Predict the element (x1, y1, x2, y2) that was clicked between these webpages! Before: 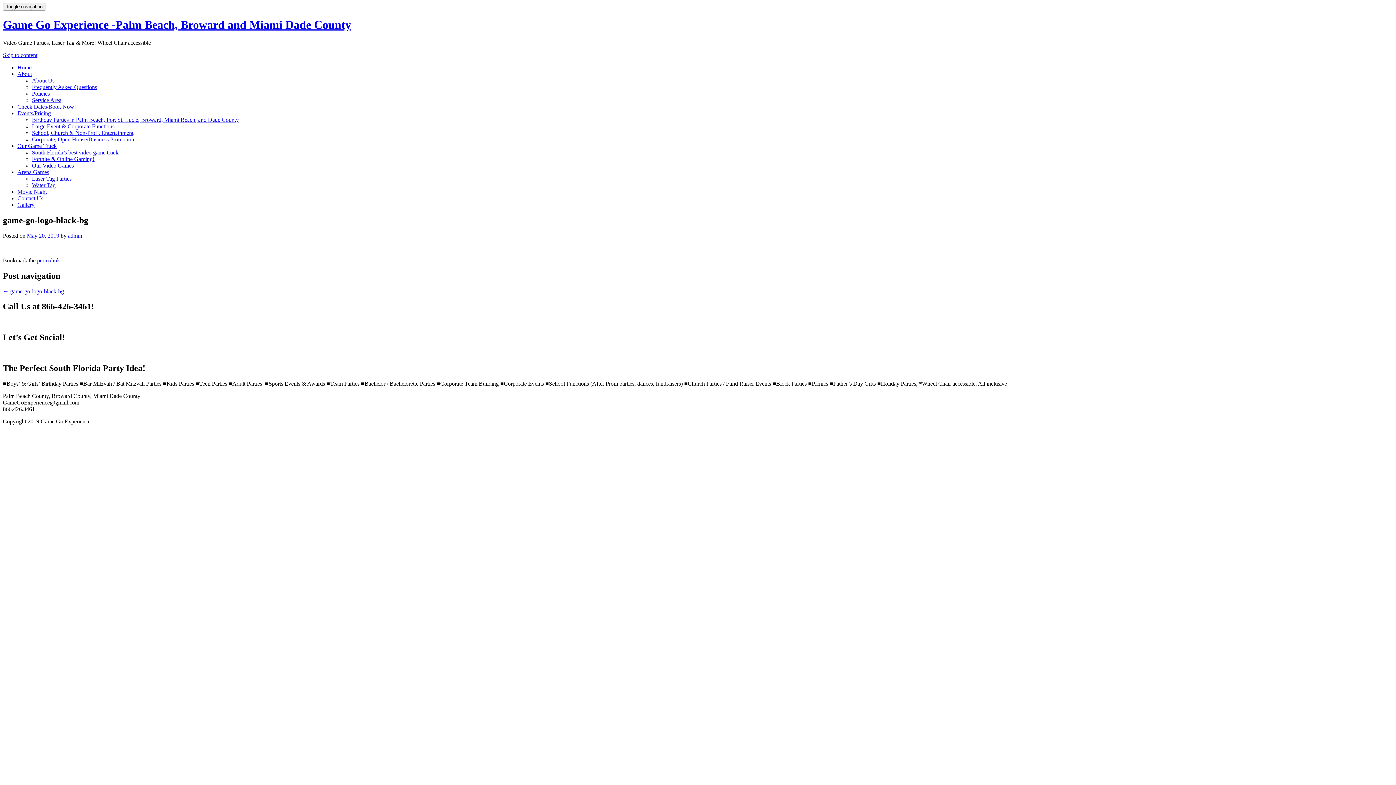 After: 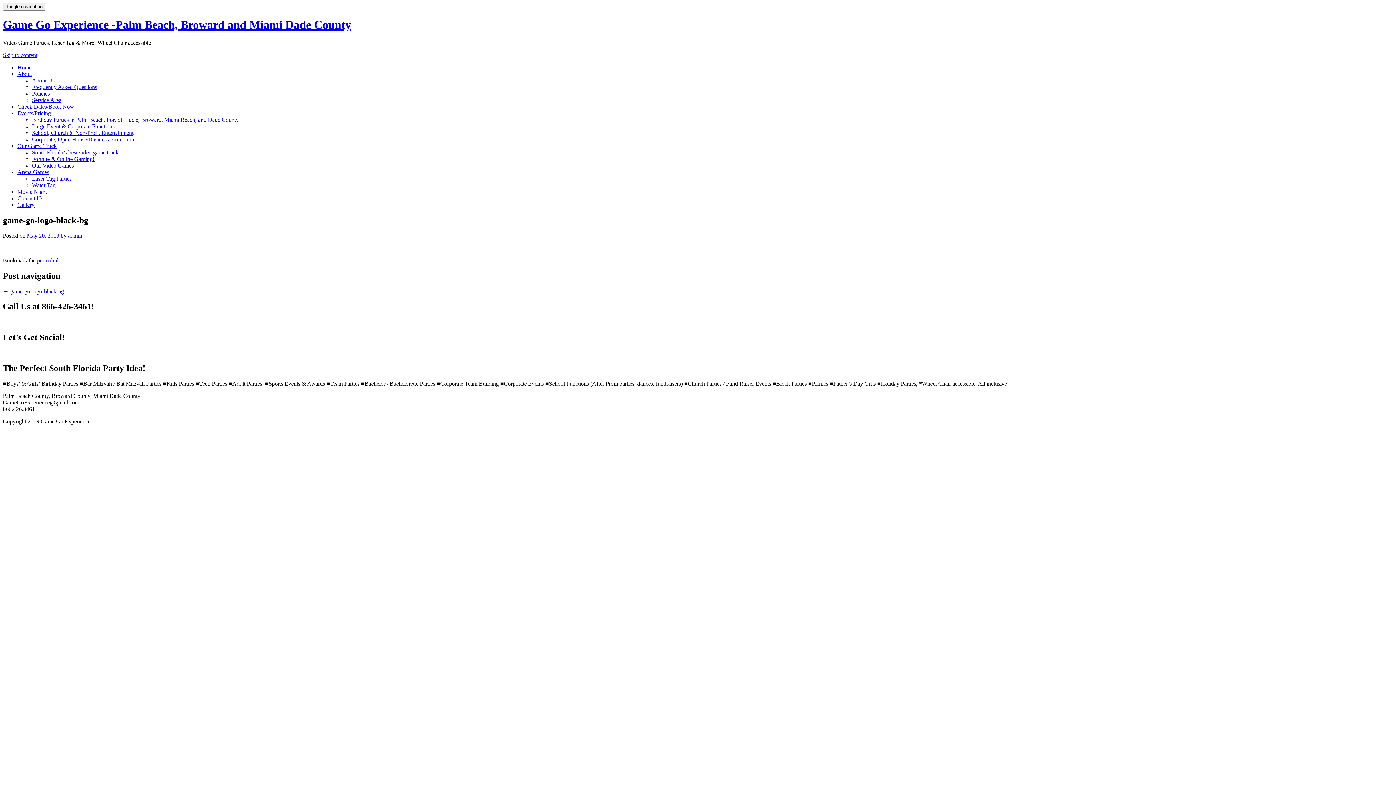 Action: bbox: (2, 51, 37, 58) label: Skip to content